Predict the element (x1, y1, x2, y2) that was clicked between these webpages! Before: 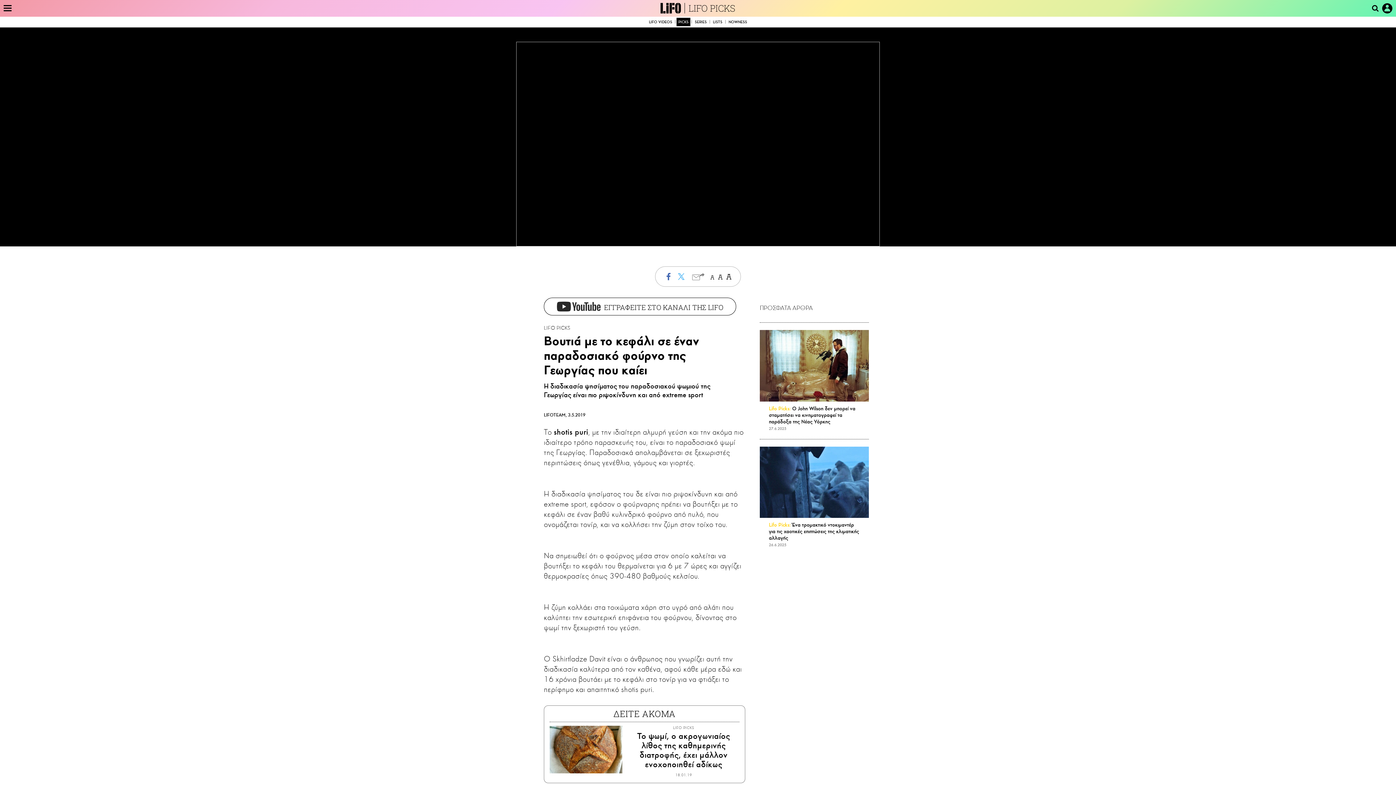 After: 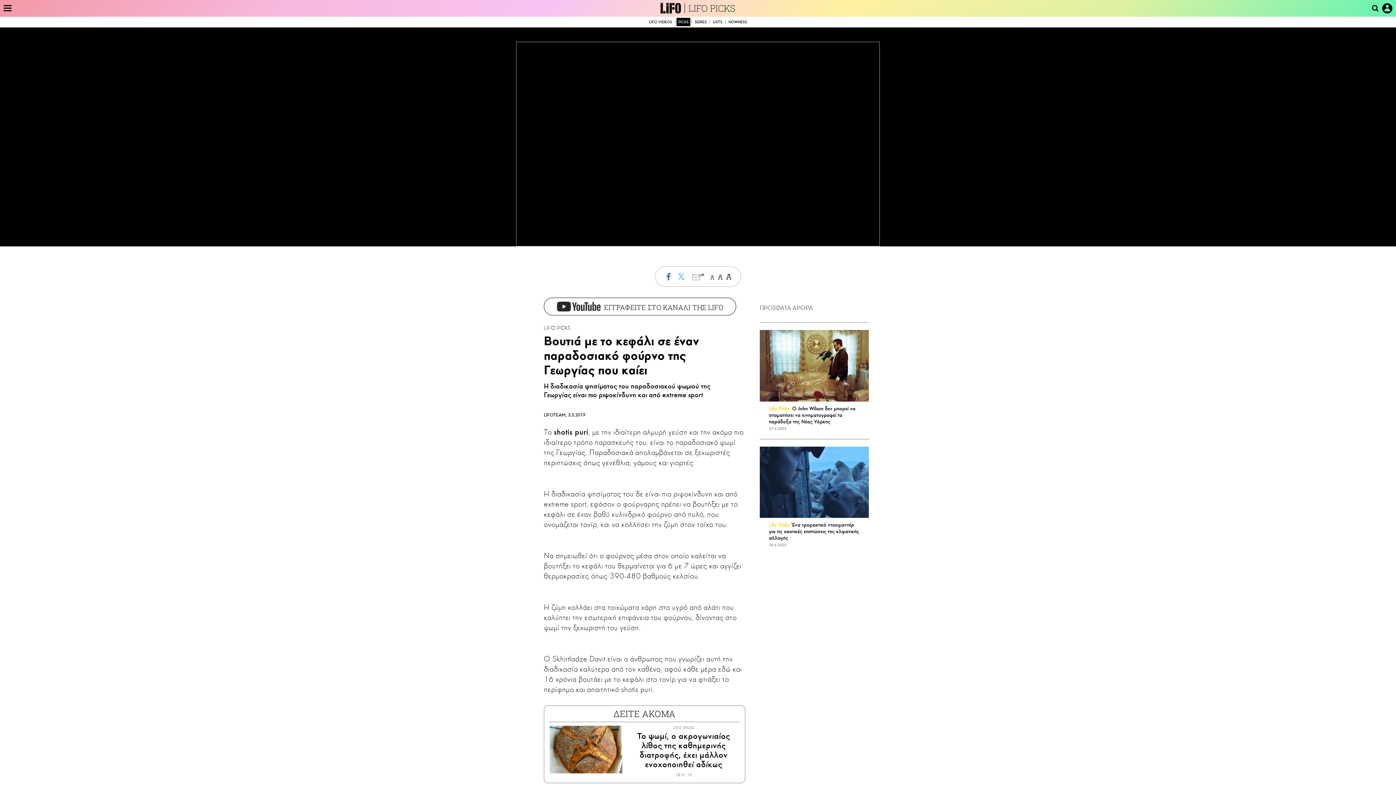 Action: bbox: (544, 412, 566, 418) label: LIFOTEAM